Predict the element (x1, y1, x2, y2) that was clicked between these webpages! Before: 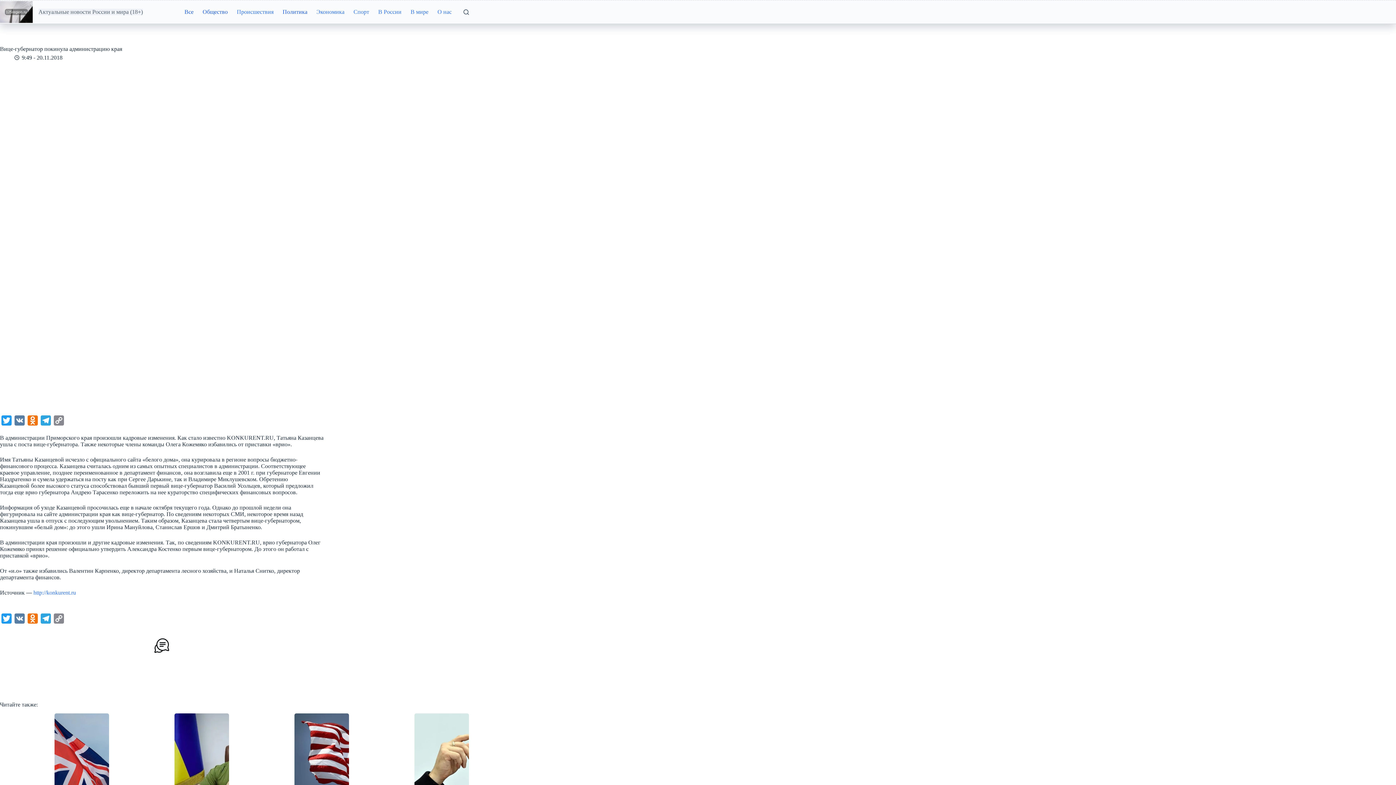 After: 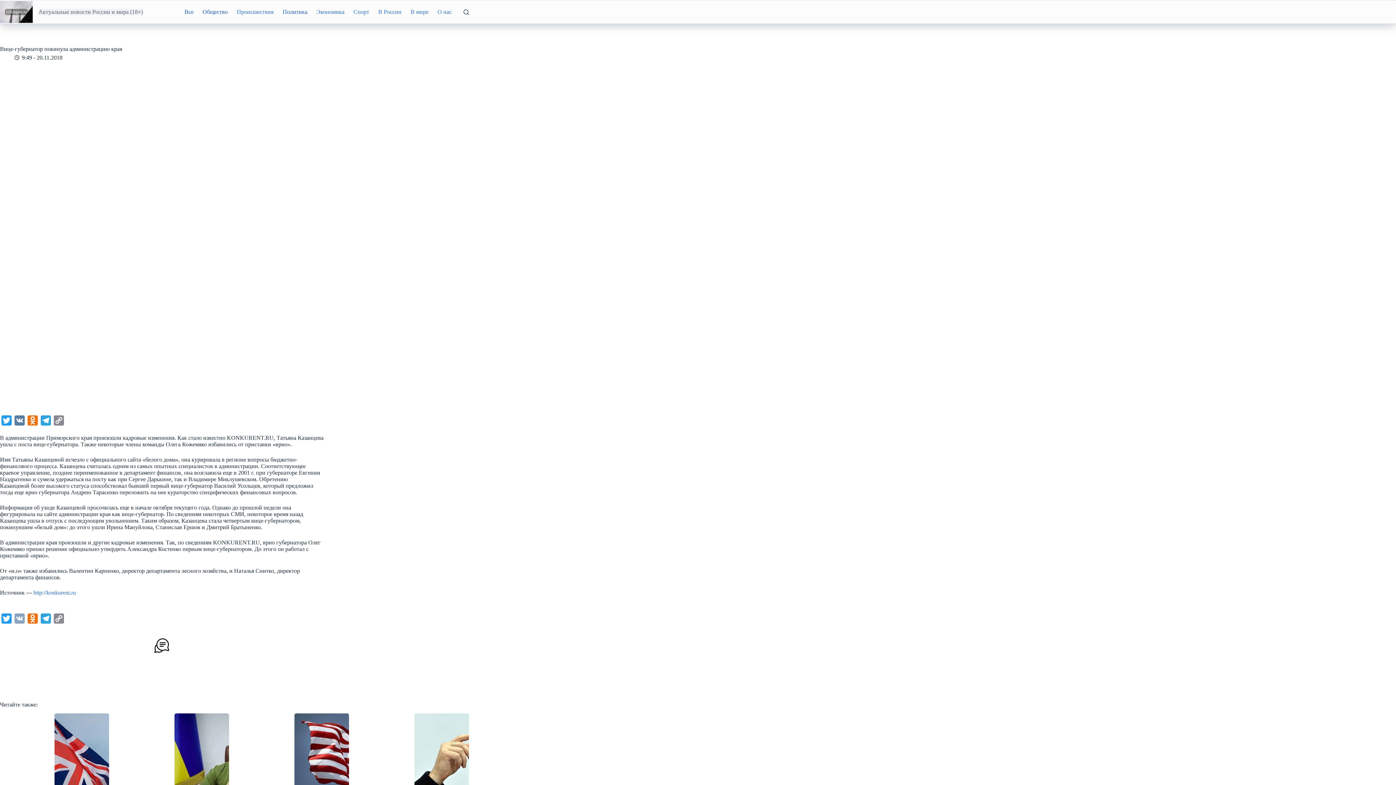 Action: label: VK bbox: (13, 613, 26, 627)